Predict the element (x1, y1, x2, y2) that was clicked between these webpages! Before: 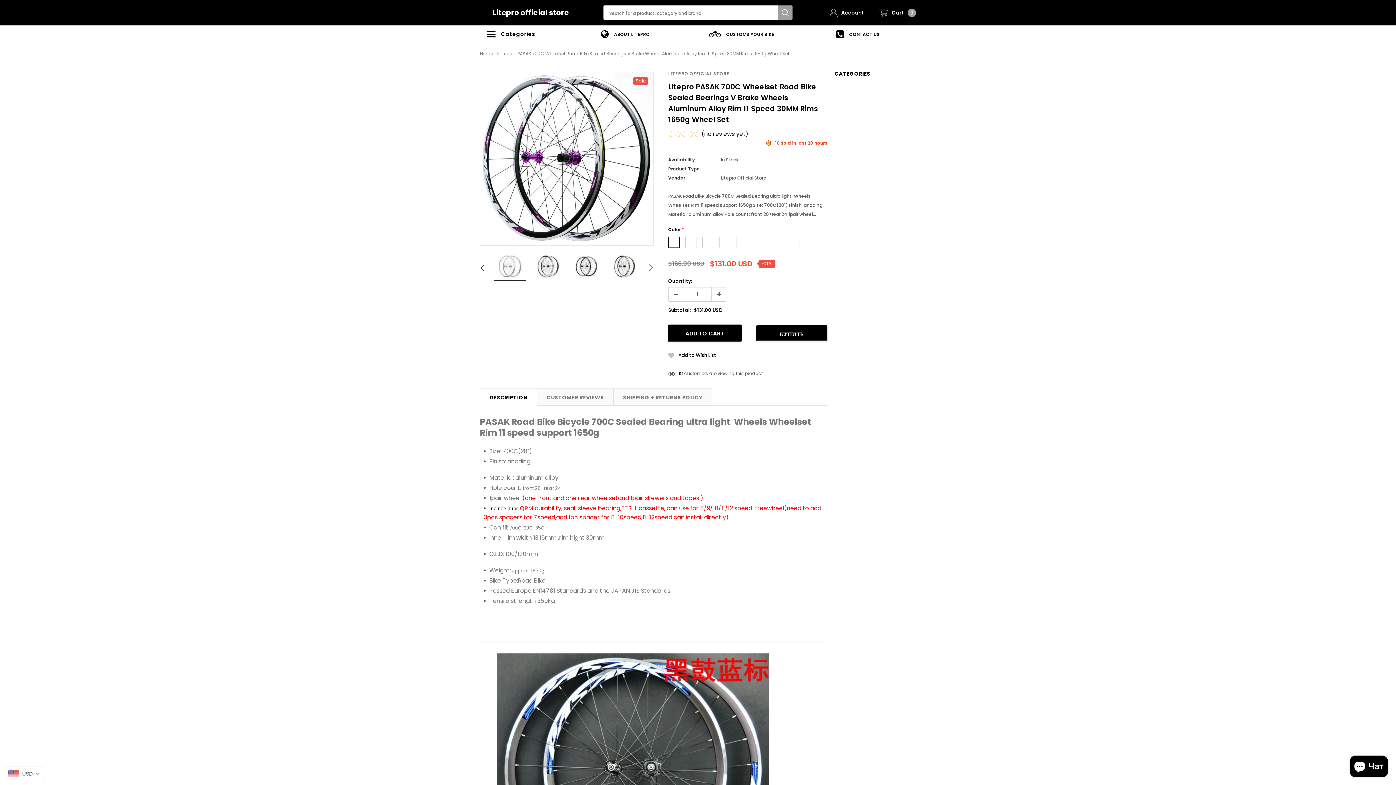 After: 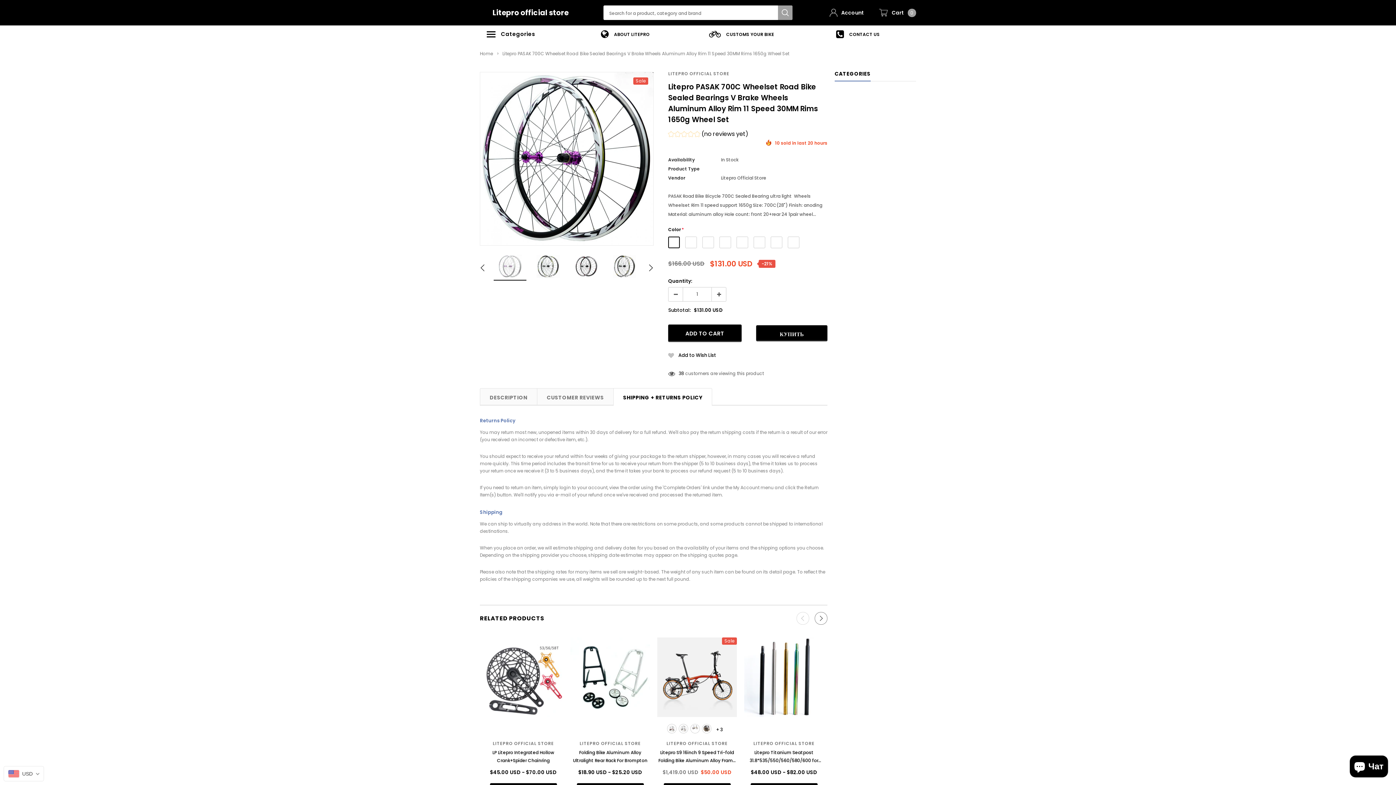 Action: label: SHIPPING + RETURNS POLICY bbox: (613, 388, 712, 405)